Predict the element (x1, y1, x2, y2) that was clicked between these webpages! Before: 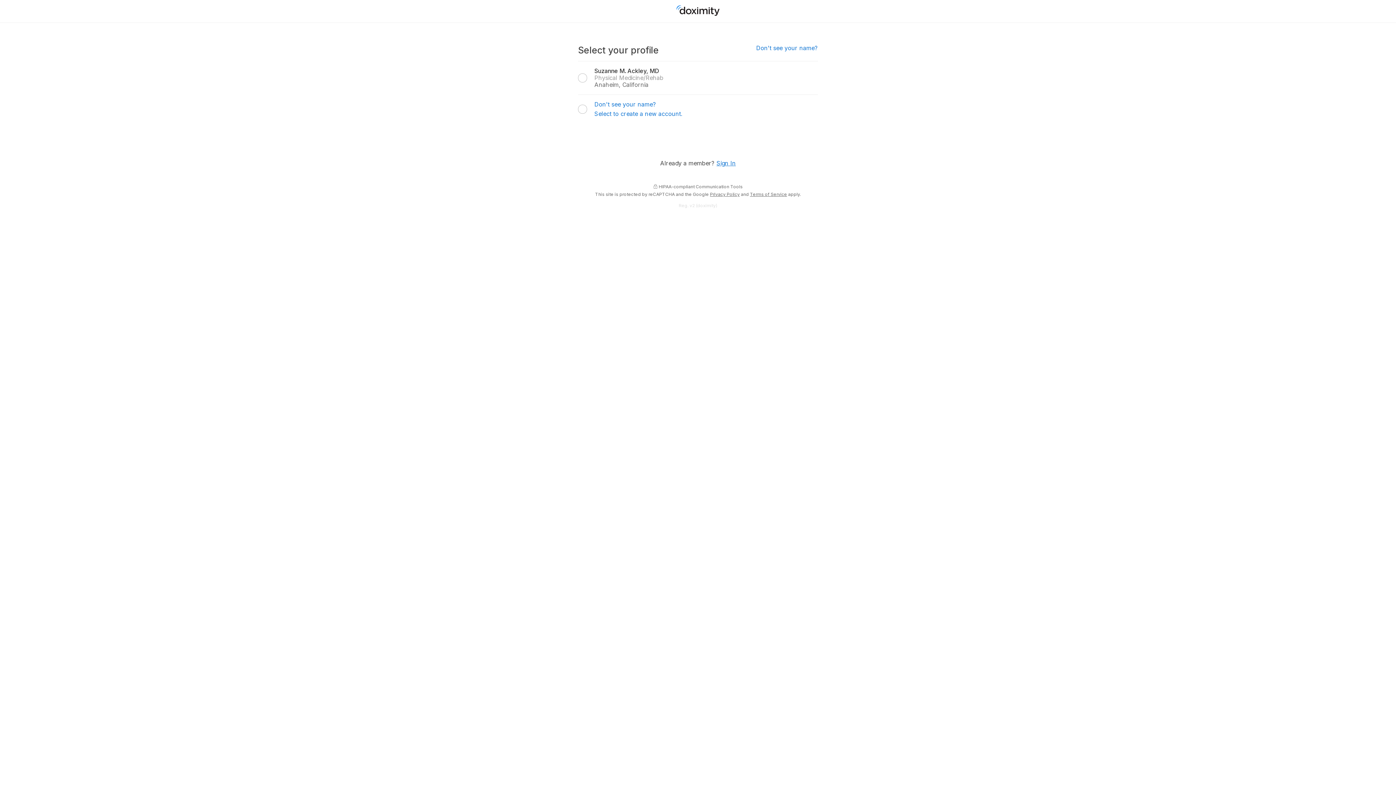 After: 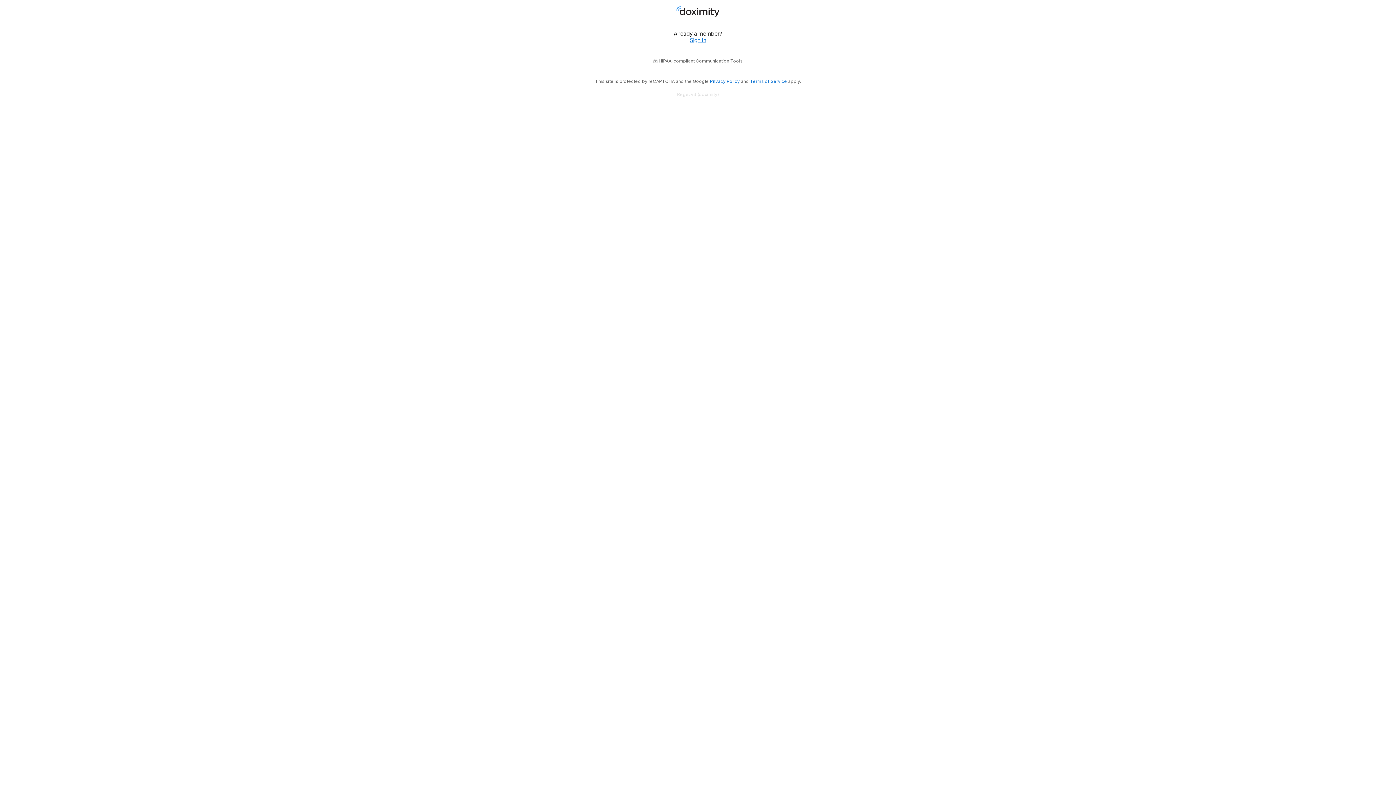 Action: label: Don't see your name?

Select to create a new account. bbox: (578, 94, 818, 123)